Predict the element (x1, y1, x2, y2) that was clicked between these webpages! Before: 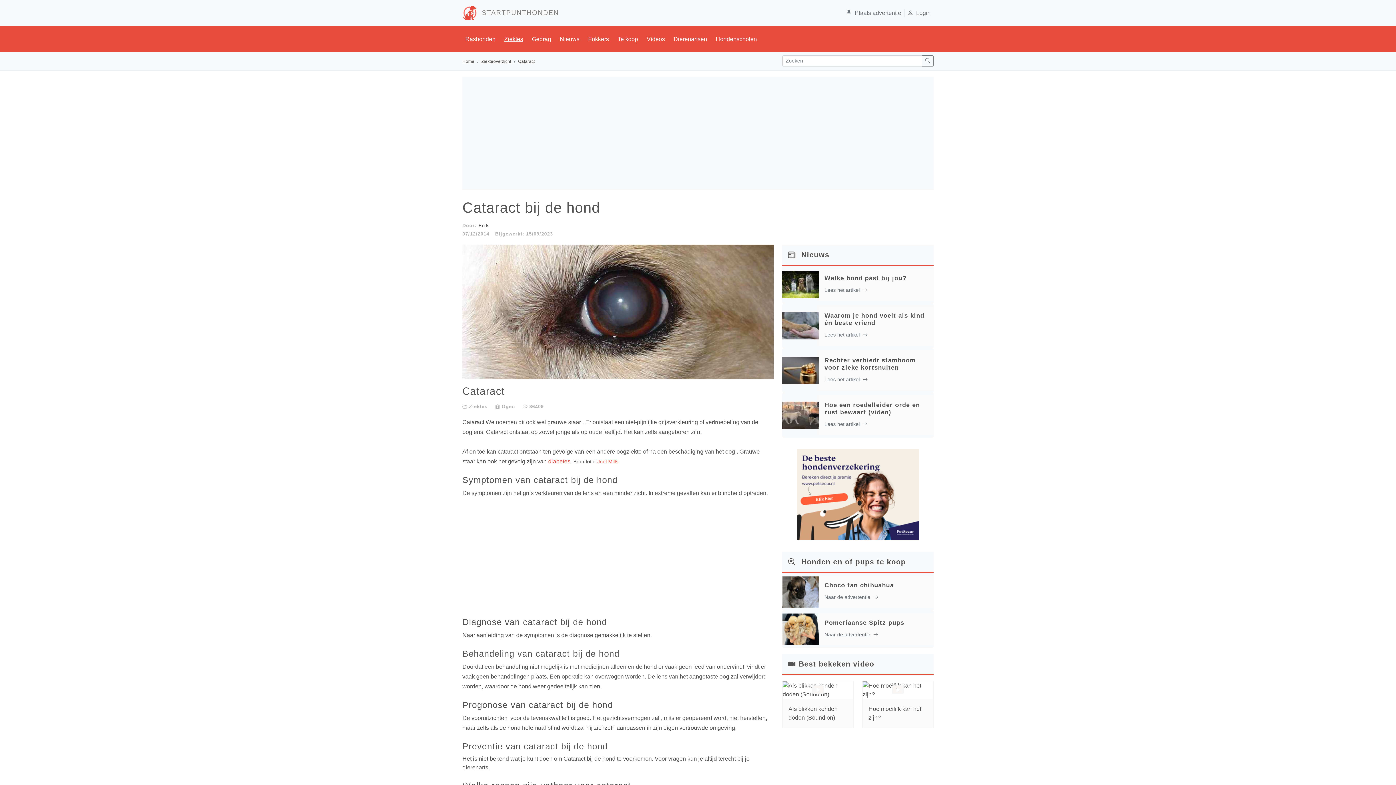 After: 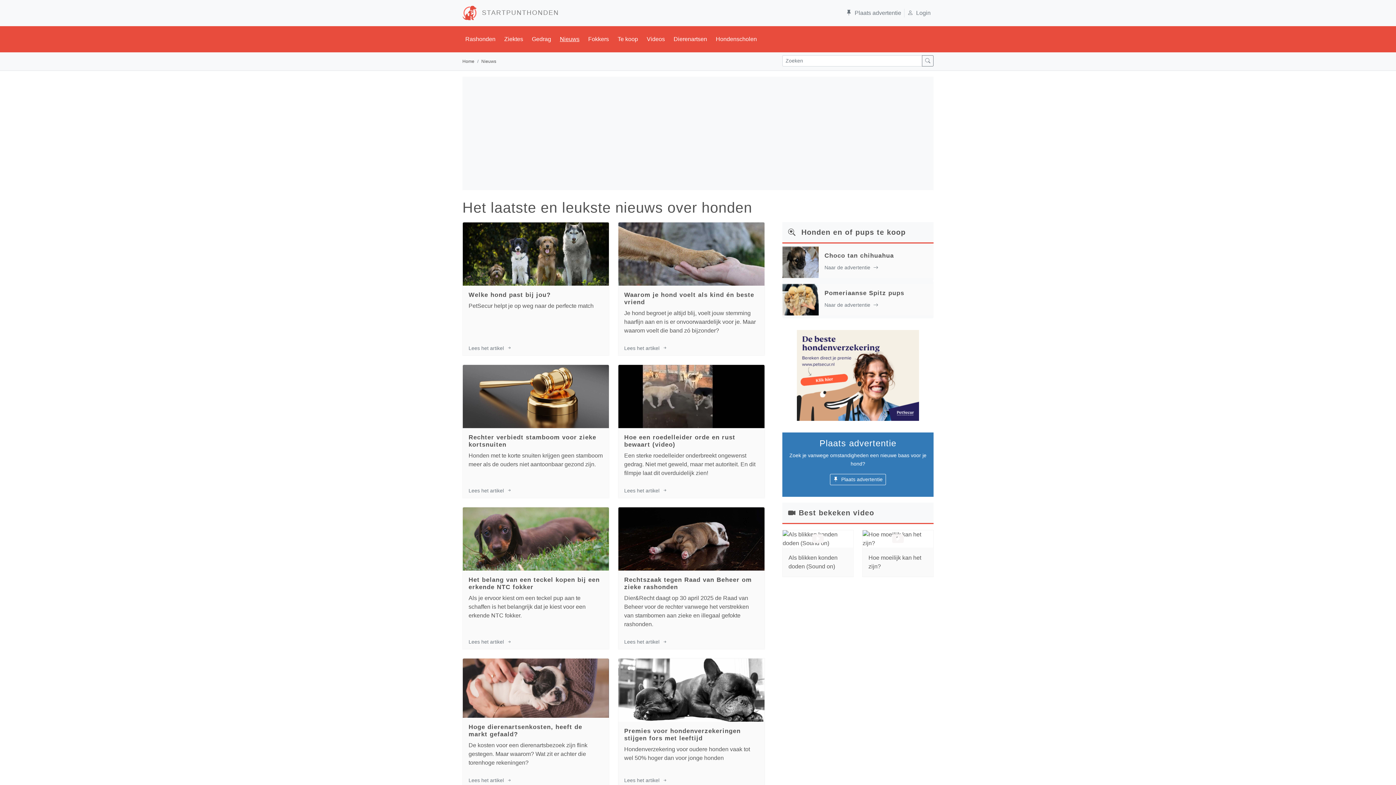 Action: bbox: (801, 250, 829, 258) label: Nieuws